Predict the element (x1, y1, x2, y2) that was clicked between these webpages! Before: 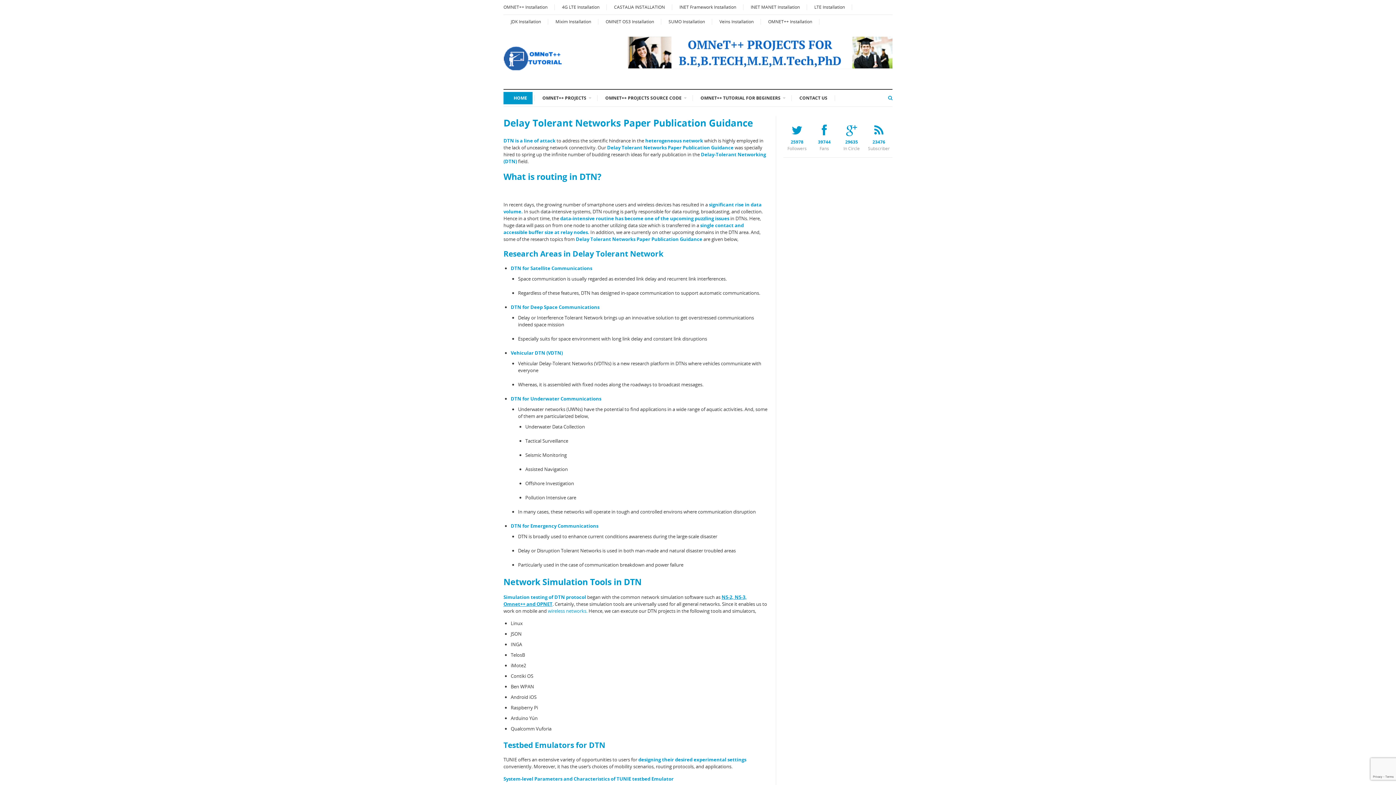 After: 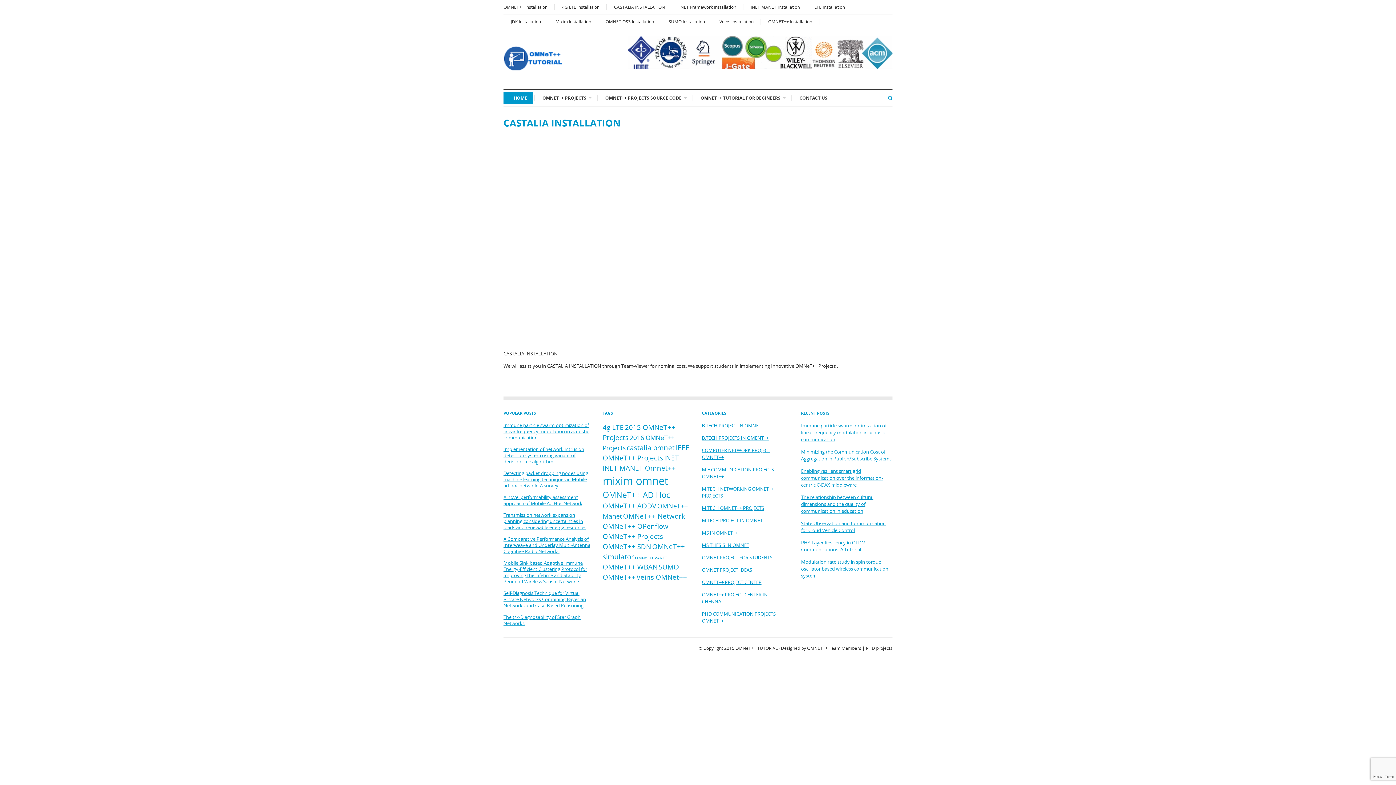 Action: bbox: (606, 0, 672, 14) label: CASTALIA INSTALLATION